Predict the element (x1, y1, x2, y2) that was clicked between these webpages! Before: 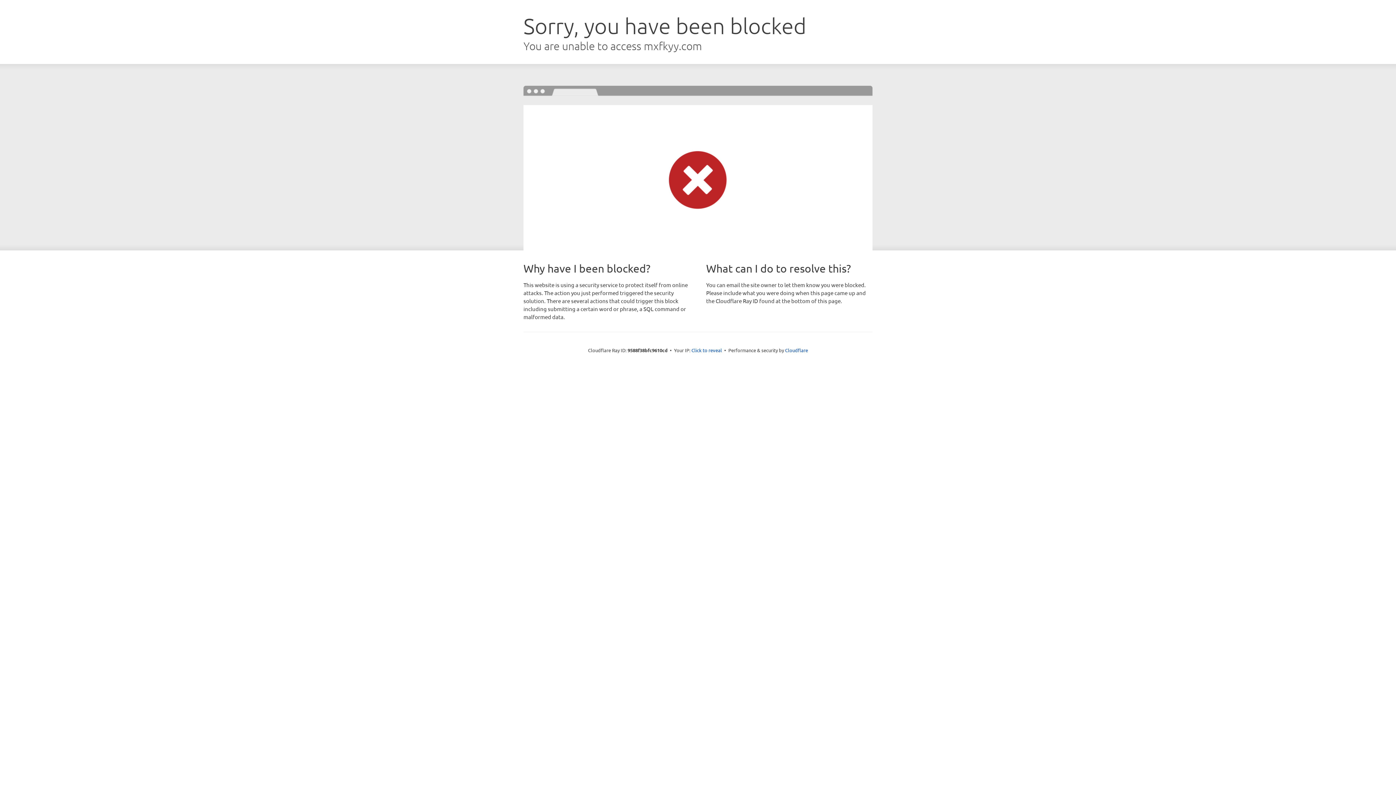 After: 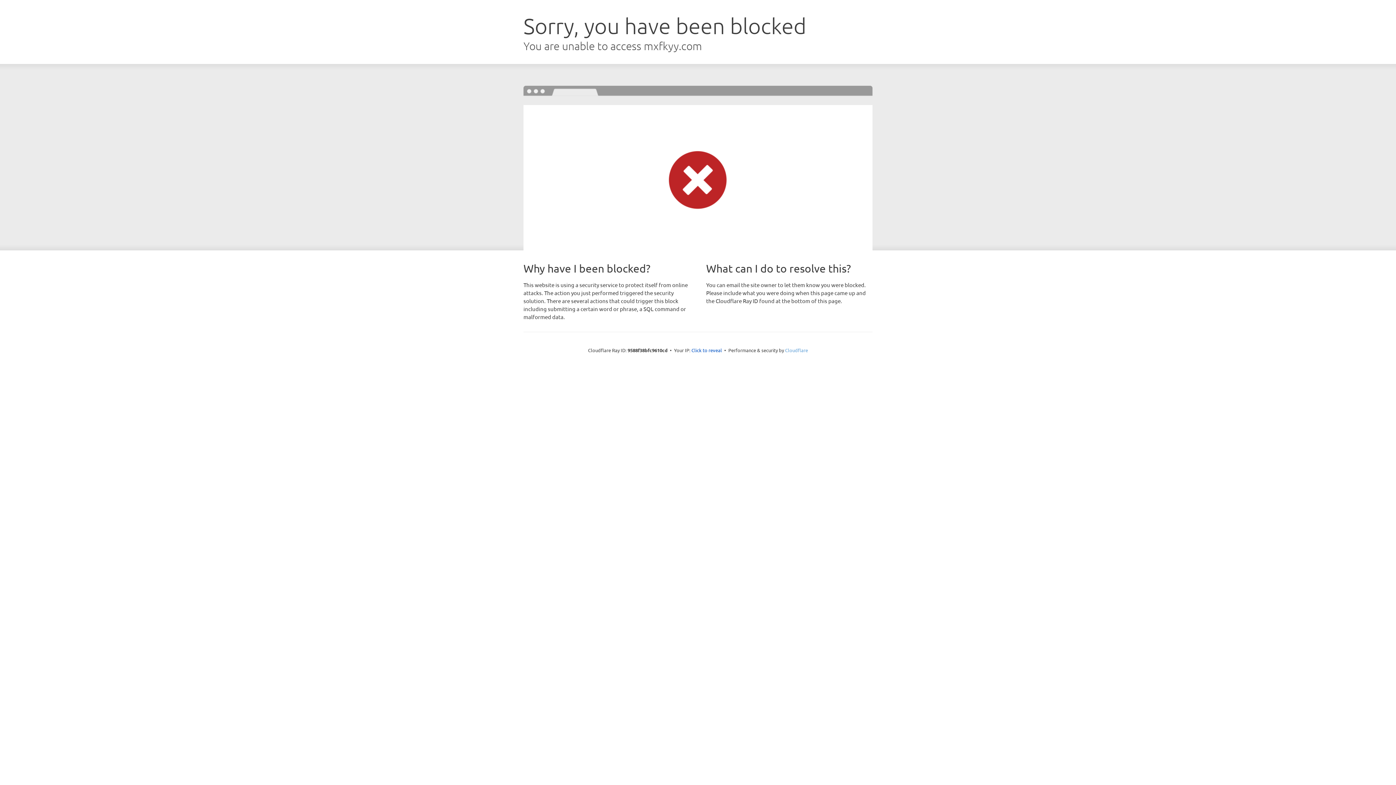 Action: bbox: (785, 347, 808, 353) label: Cloudflare